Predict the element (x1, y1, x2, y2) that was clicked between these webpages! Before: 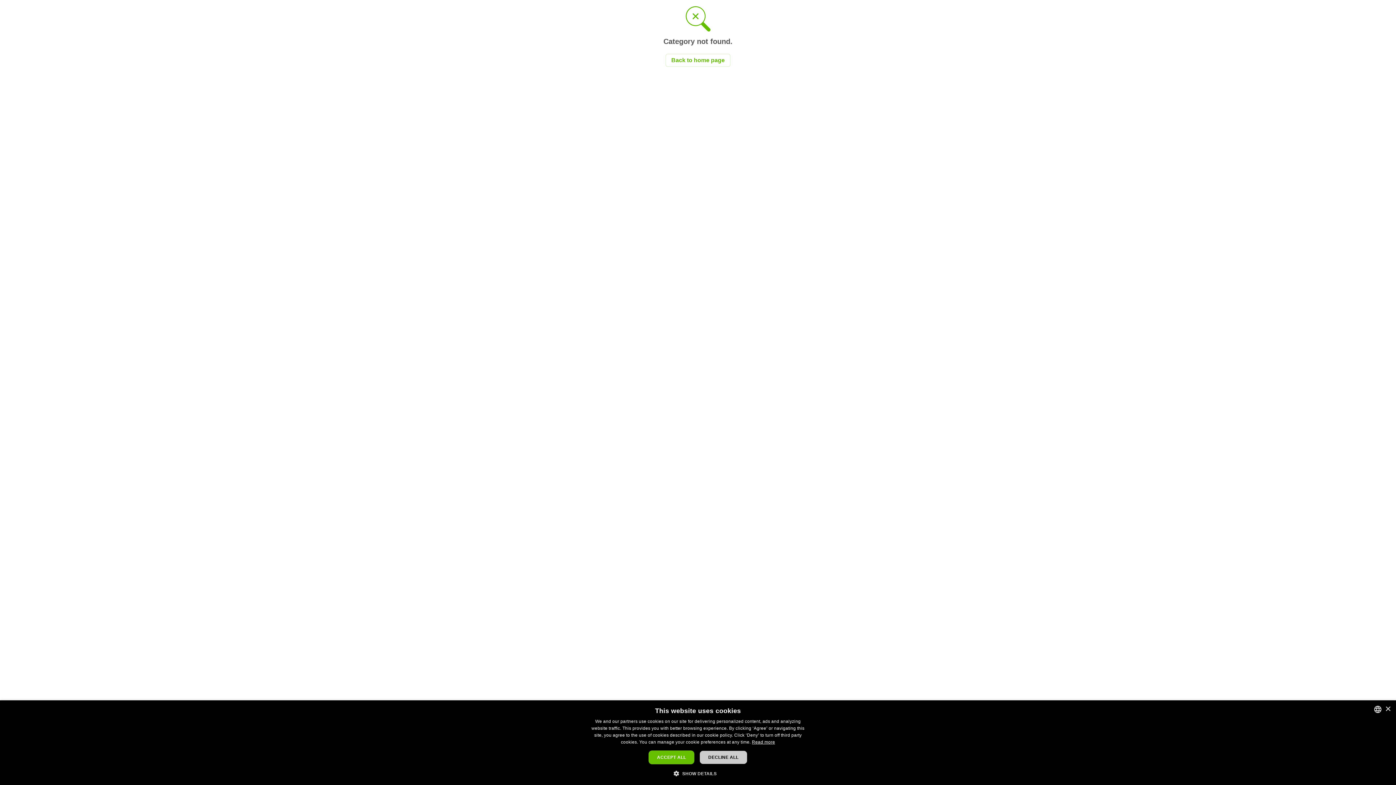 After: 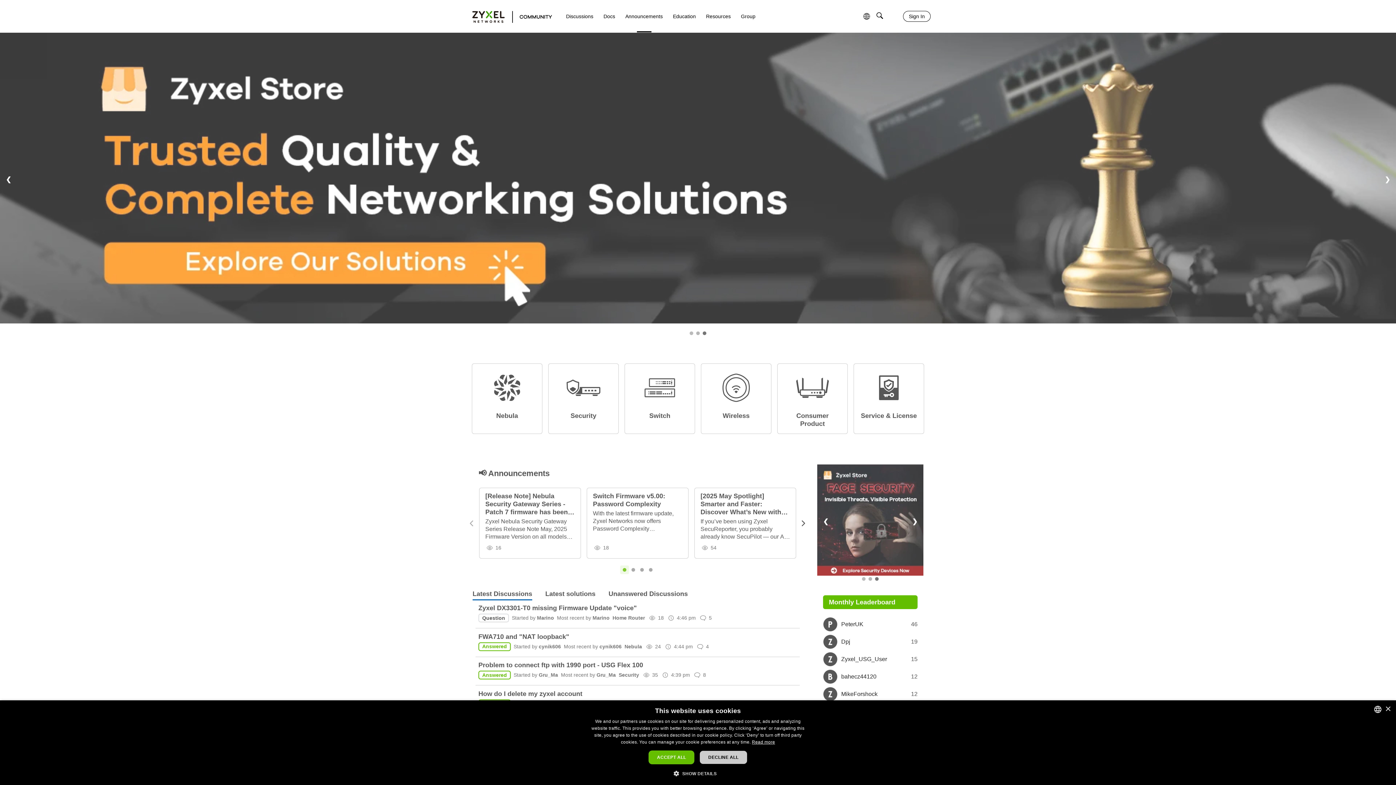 Action: label: Back to home page bbox: (665, 53, 730, 66)